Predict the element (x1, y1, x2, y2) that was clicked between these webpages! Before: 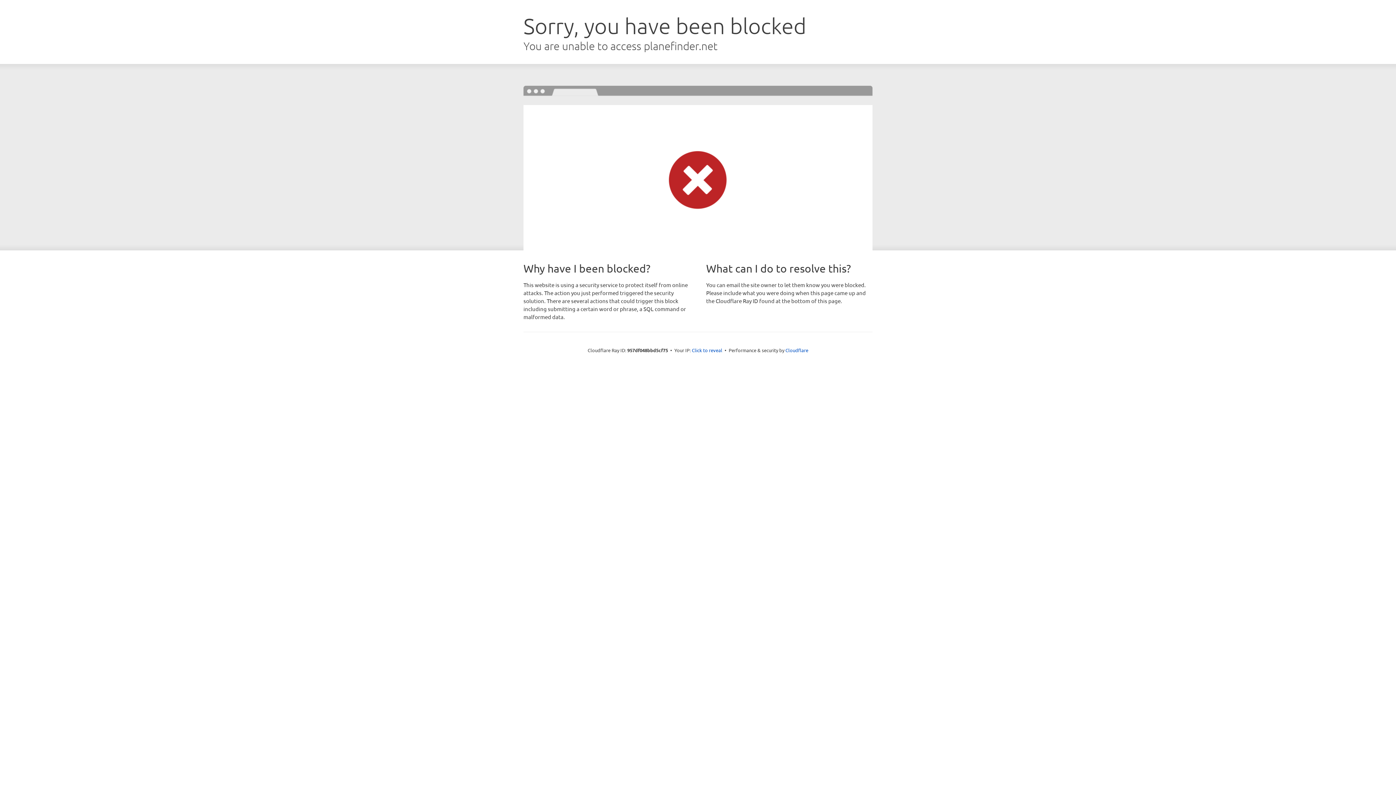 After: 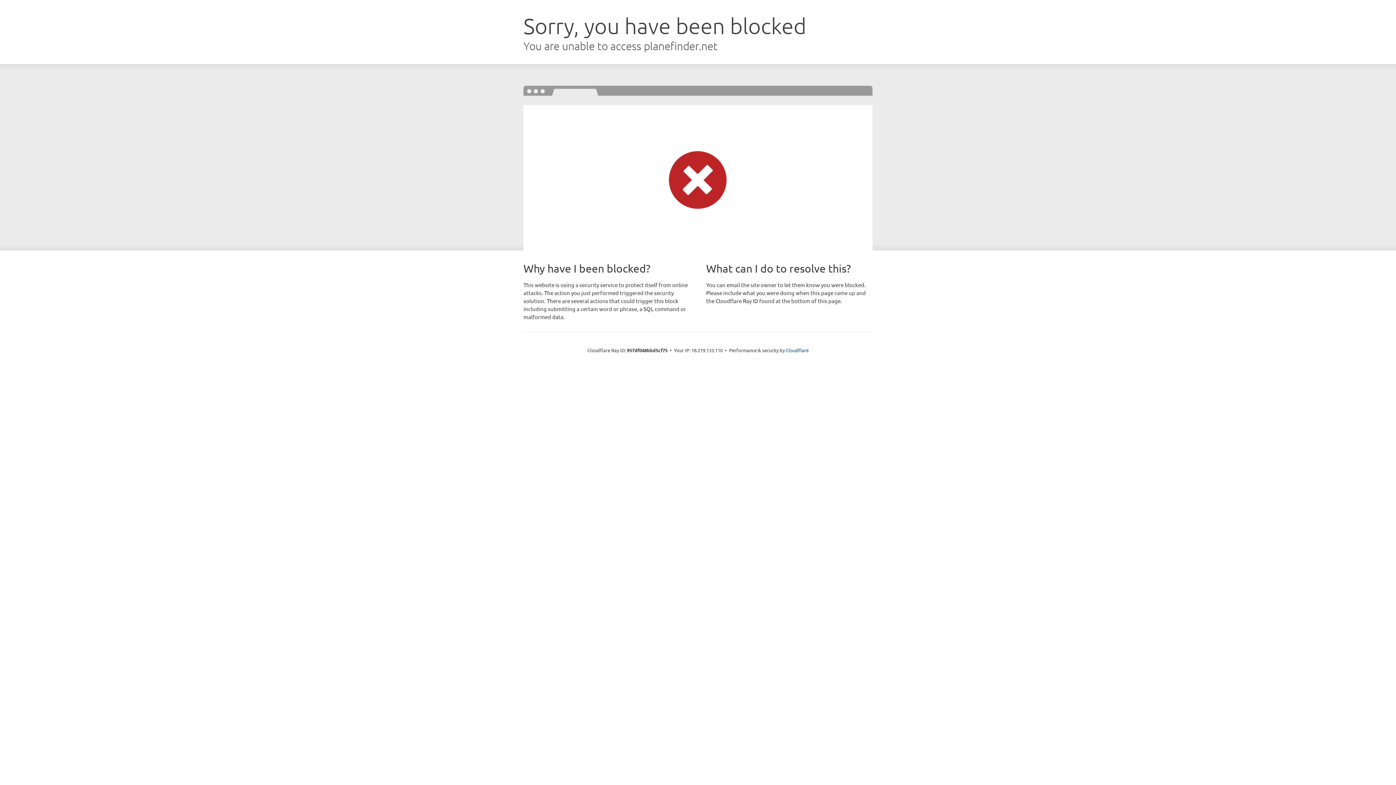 Action: bbox: (692, 346, 722, 353) label: Click to reveal